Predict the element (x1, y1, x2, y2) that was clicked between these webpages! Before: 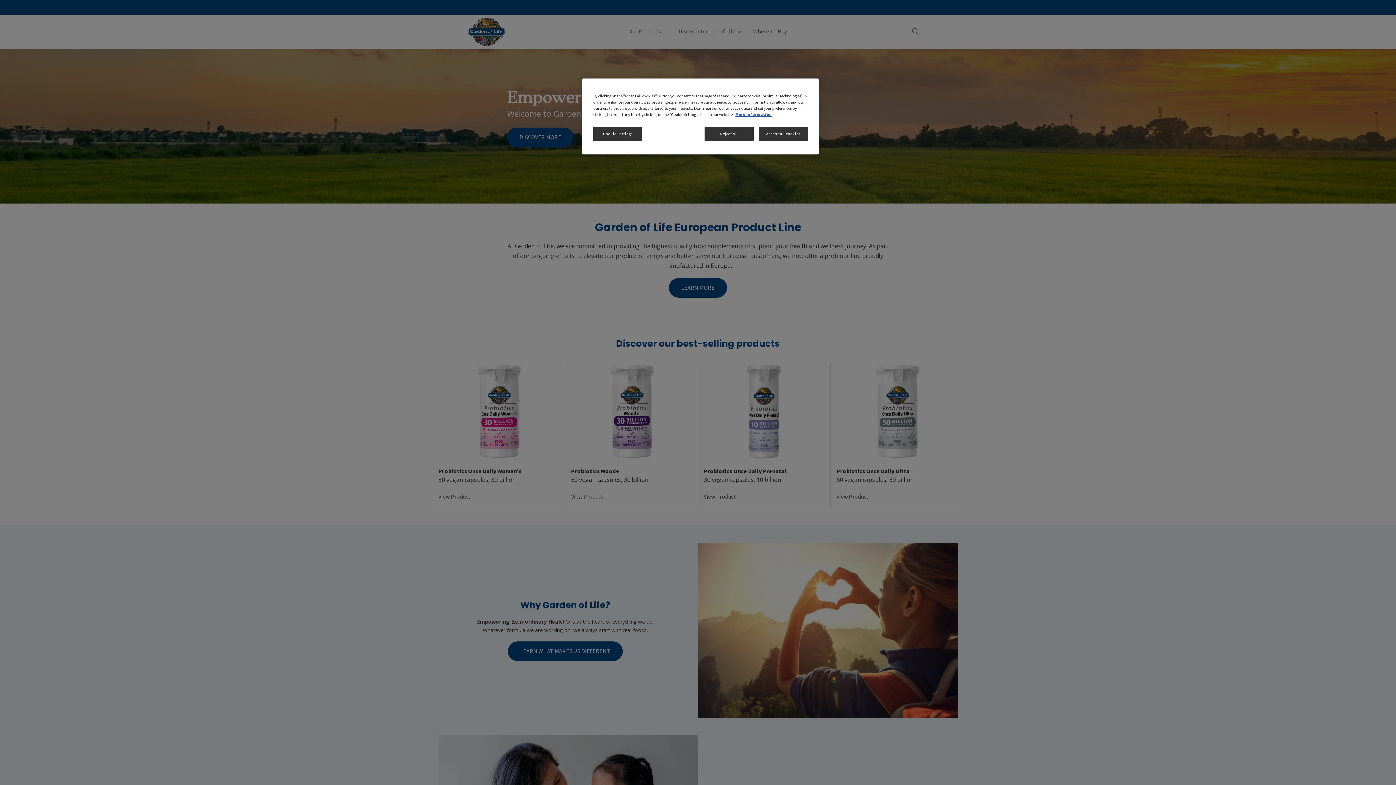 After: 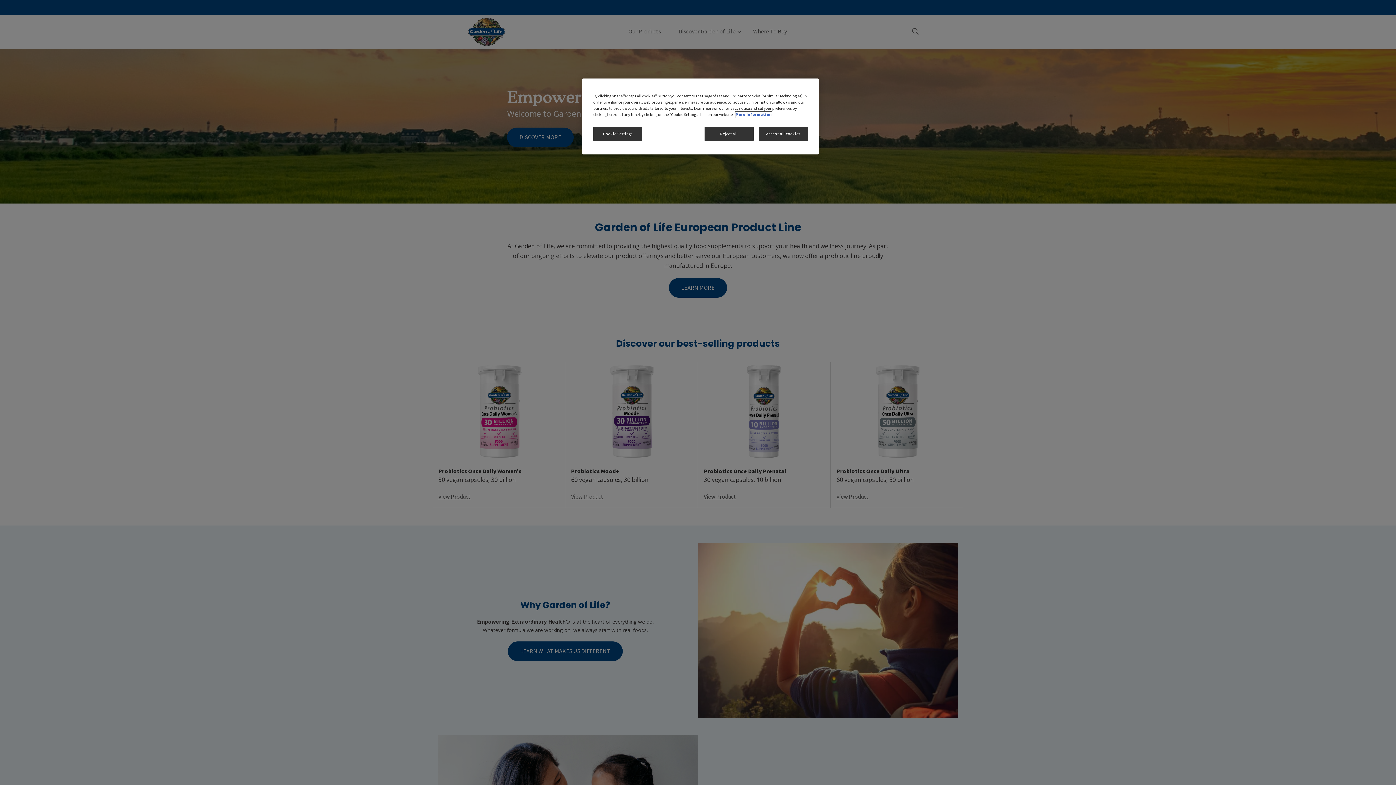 Action: label: More information about your privacy, opens in a new tab bbox: (735, 111, 772, 117)